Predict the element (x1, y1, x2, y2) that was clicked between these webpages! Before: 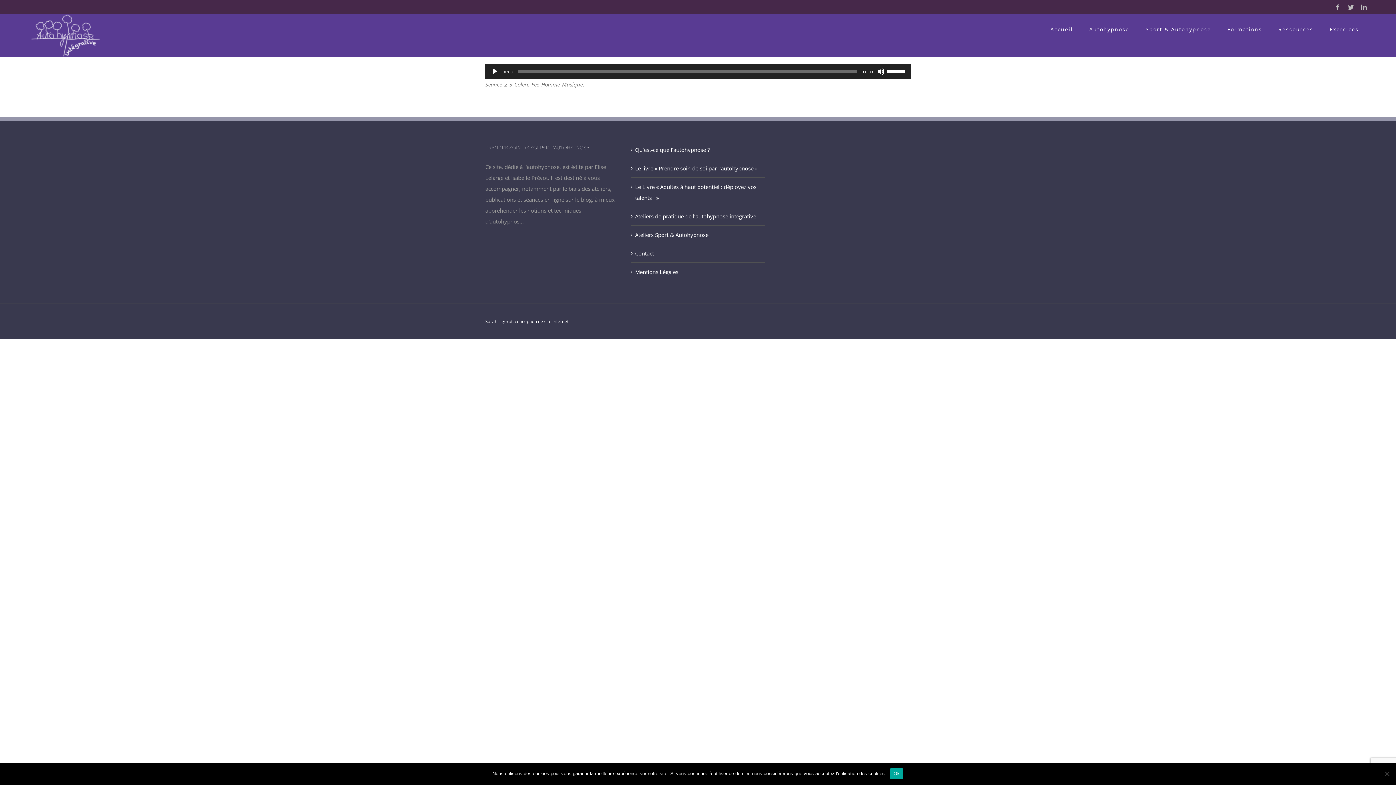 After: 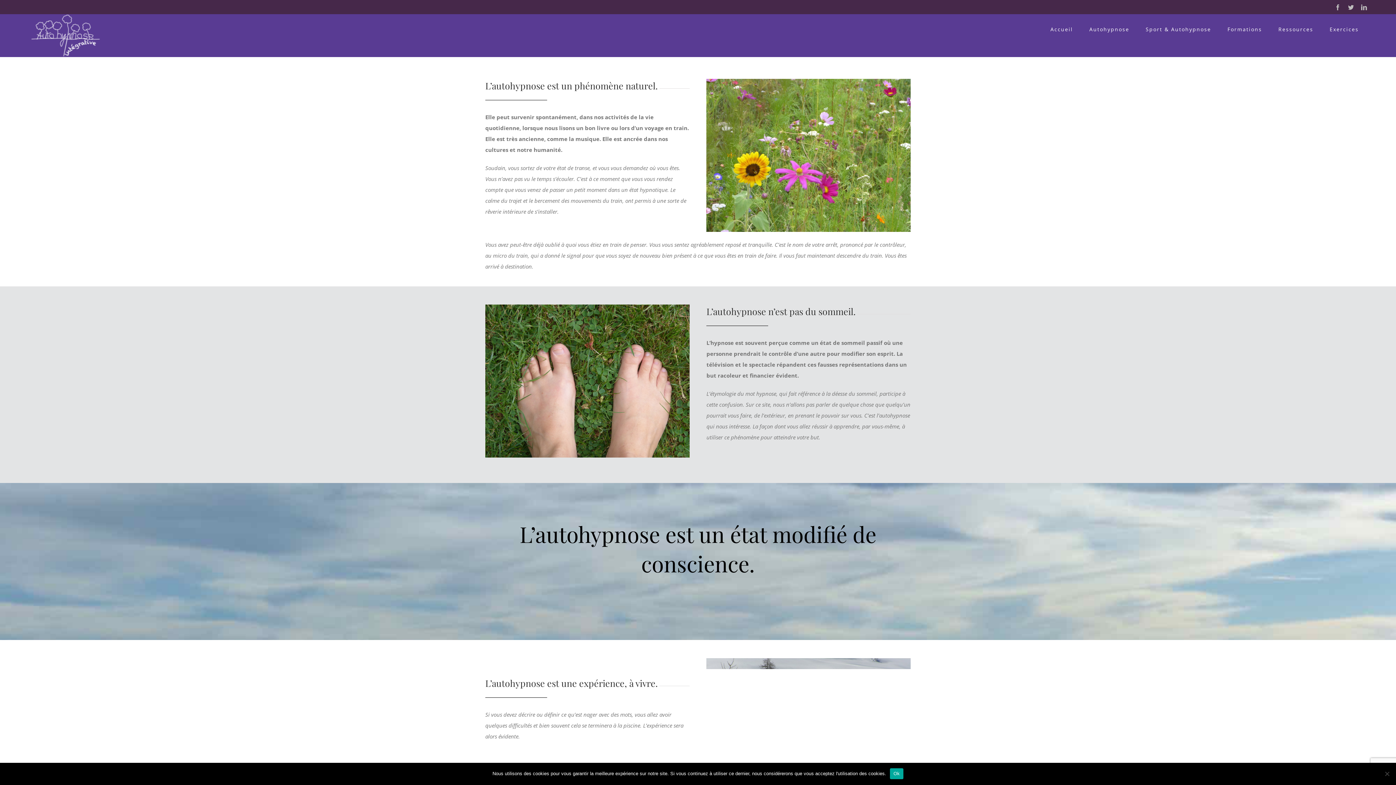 Action: label: Qu’est-ce que l’autohypnose ? bbox: (635, 144, 761, 155)